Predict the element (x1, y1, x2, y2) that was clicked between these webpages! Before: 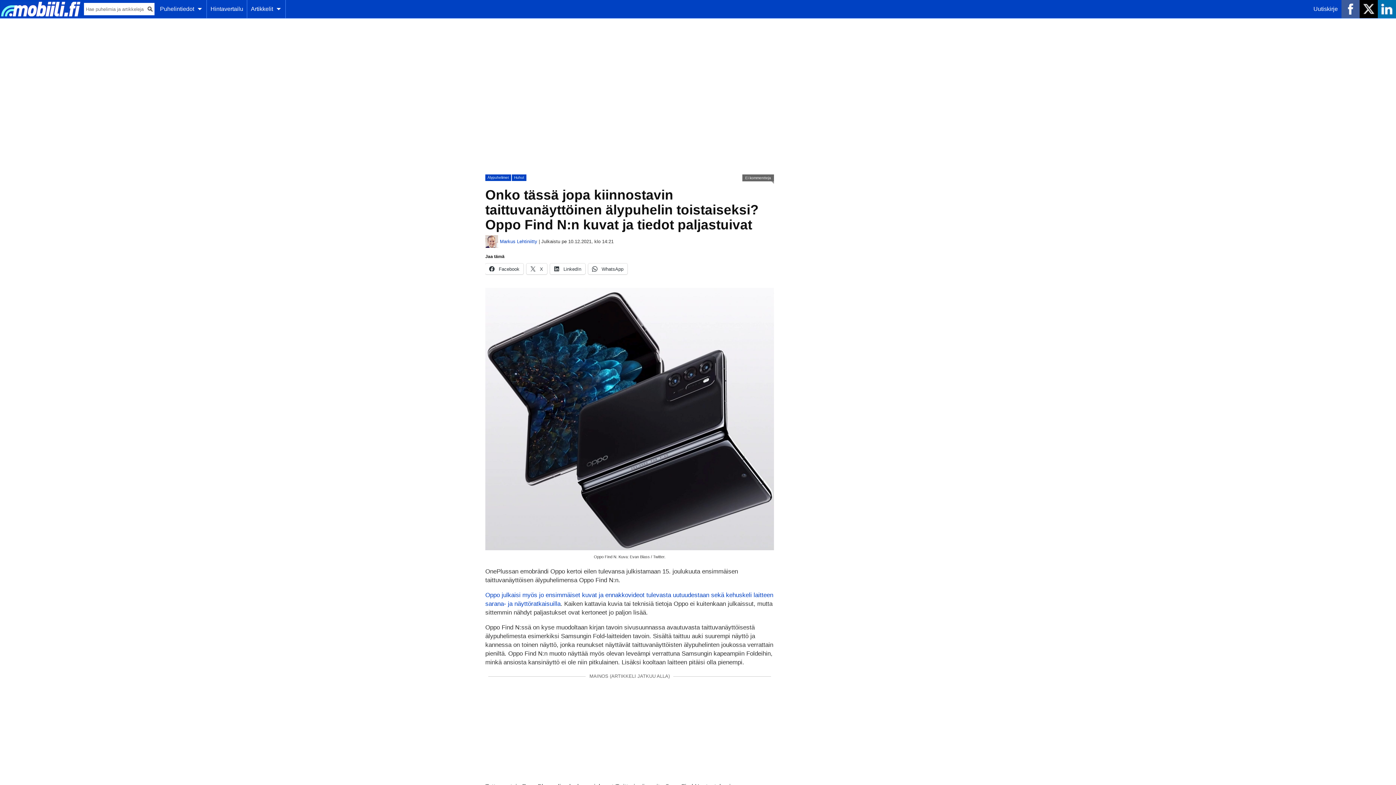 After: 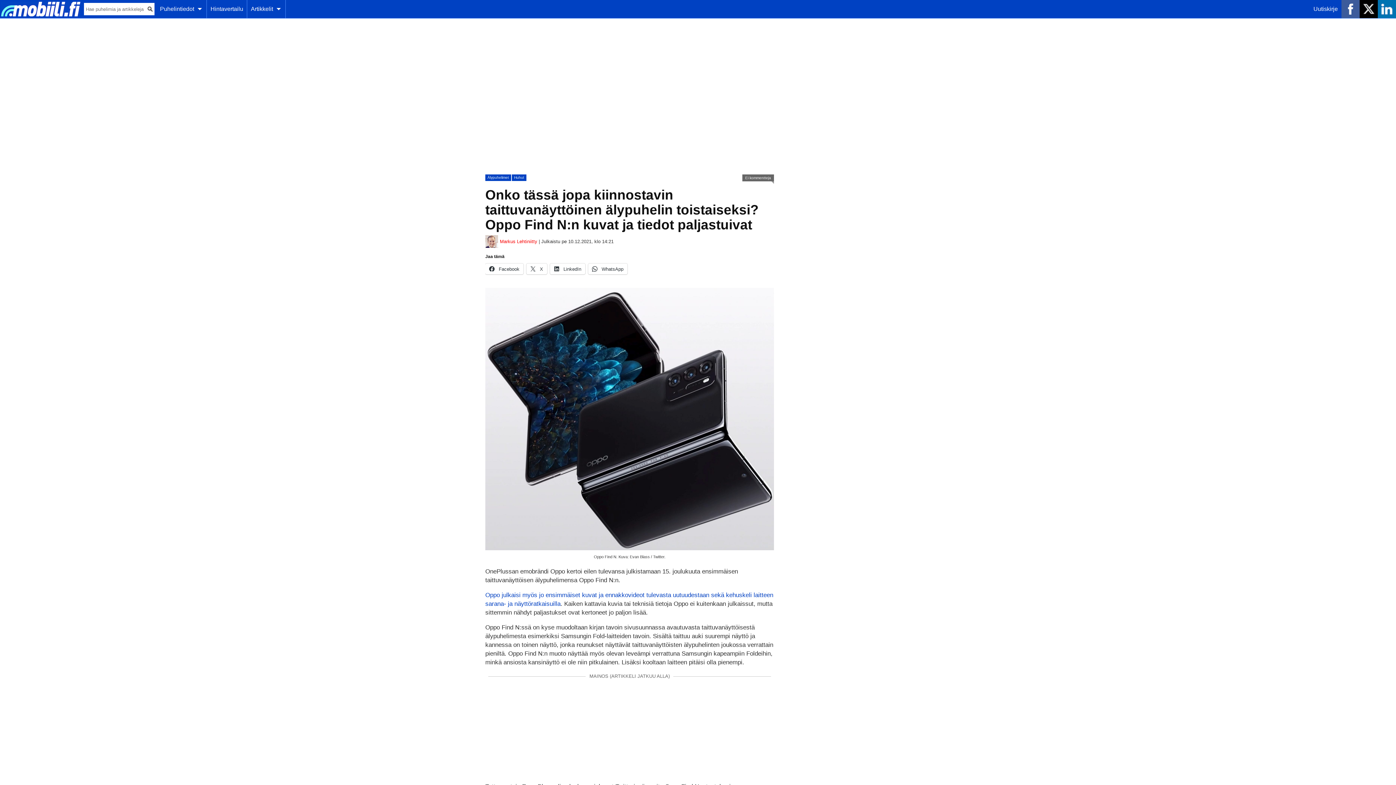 Action: label: Markus Lehtiniitty bbox: (500, 238, 537, 244)